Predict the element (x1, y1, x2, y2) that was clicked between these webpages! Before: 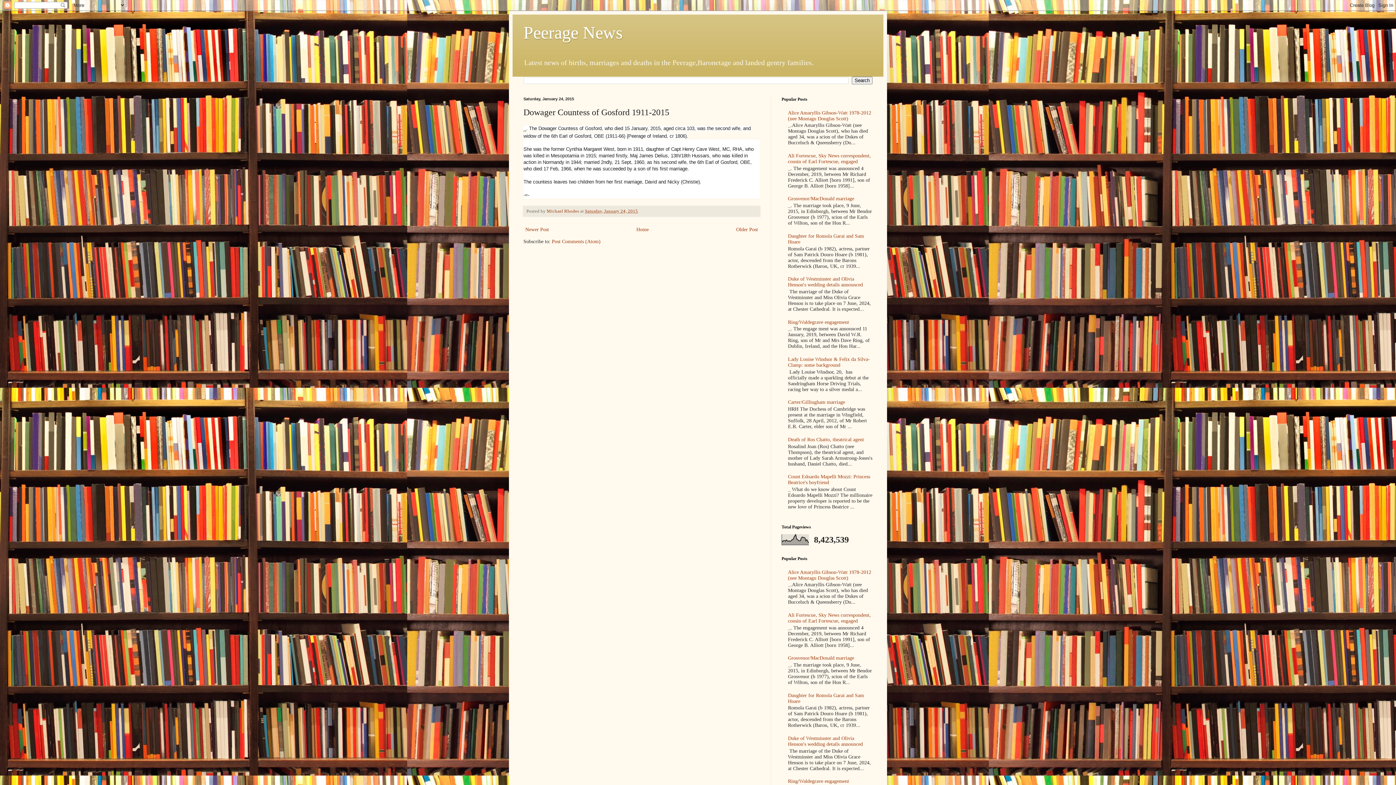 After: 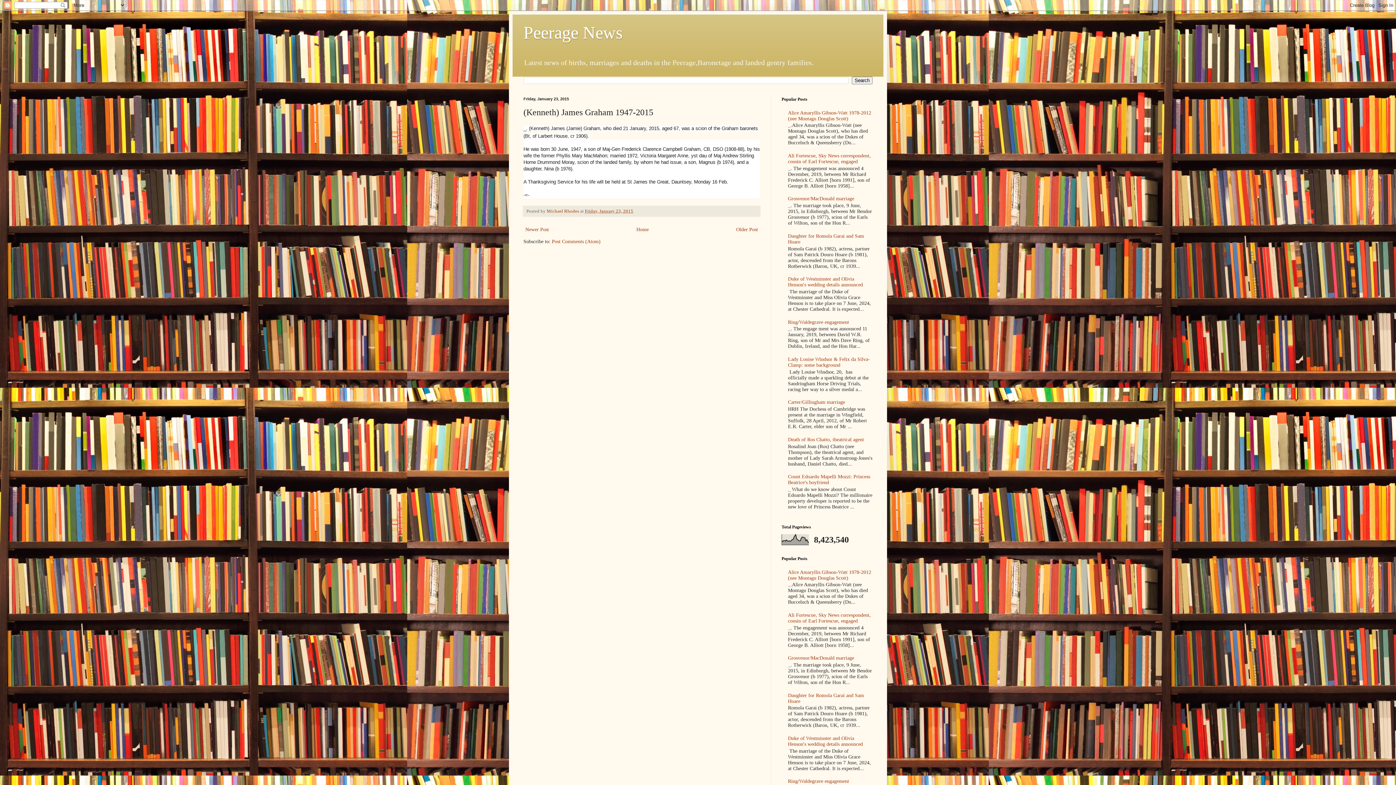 Action: bbox: (734, 224, 760, 234) label: Older Post